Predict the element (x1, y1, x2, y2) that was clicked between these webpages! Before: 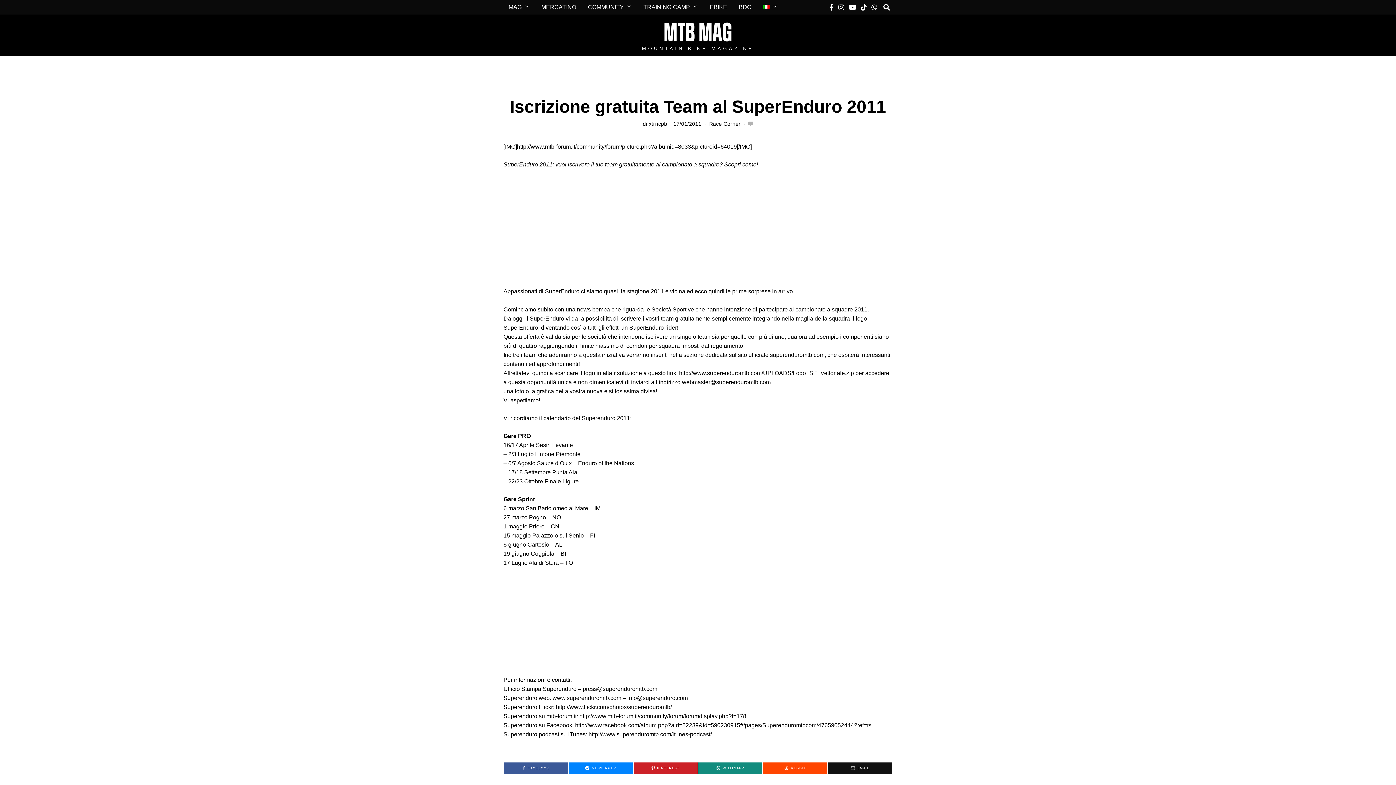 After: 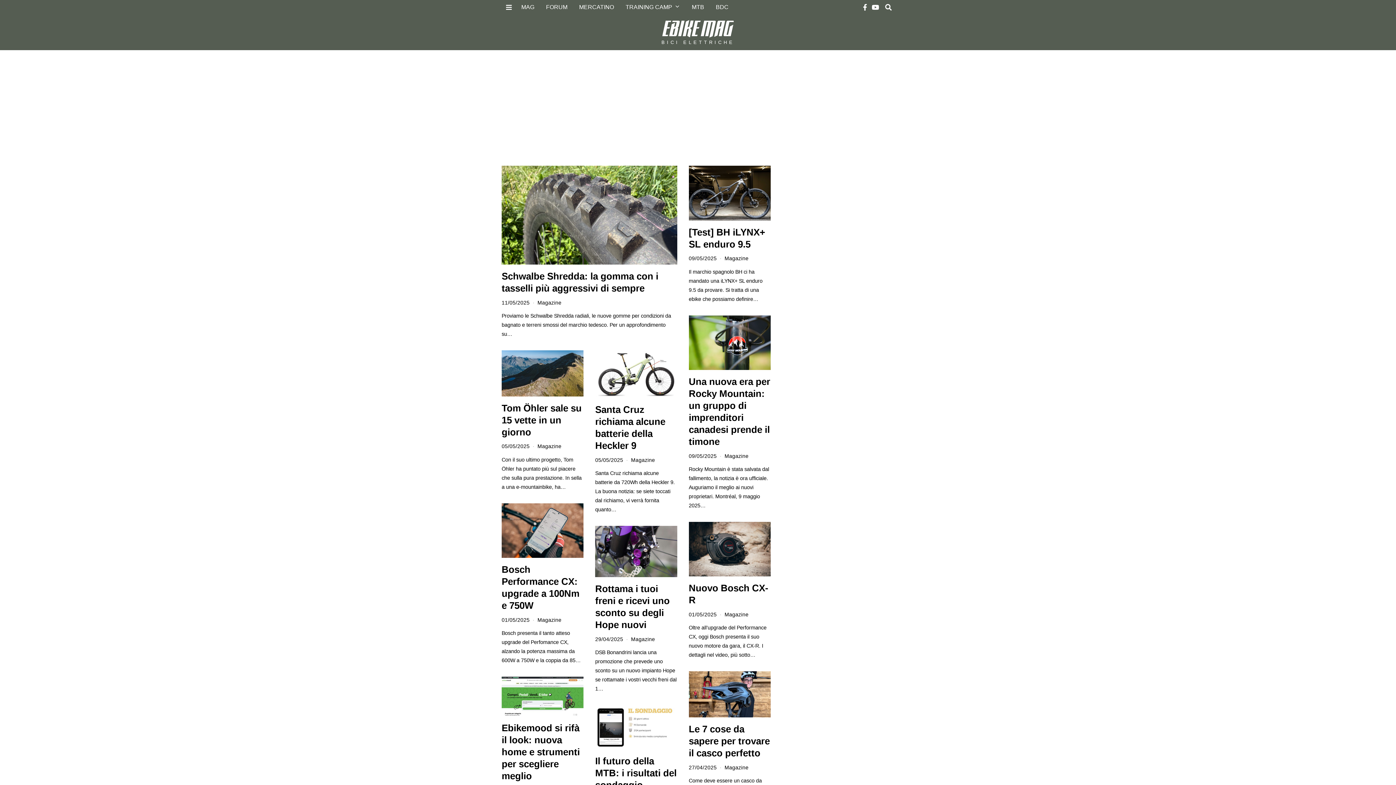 Action: bbox: (704, 0, 732, 14) label: EBIKE